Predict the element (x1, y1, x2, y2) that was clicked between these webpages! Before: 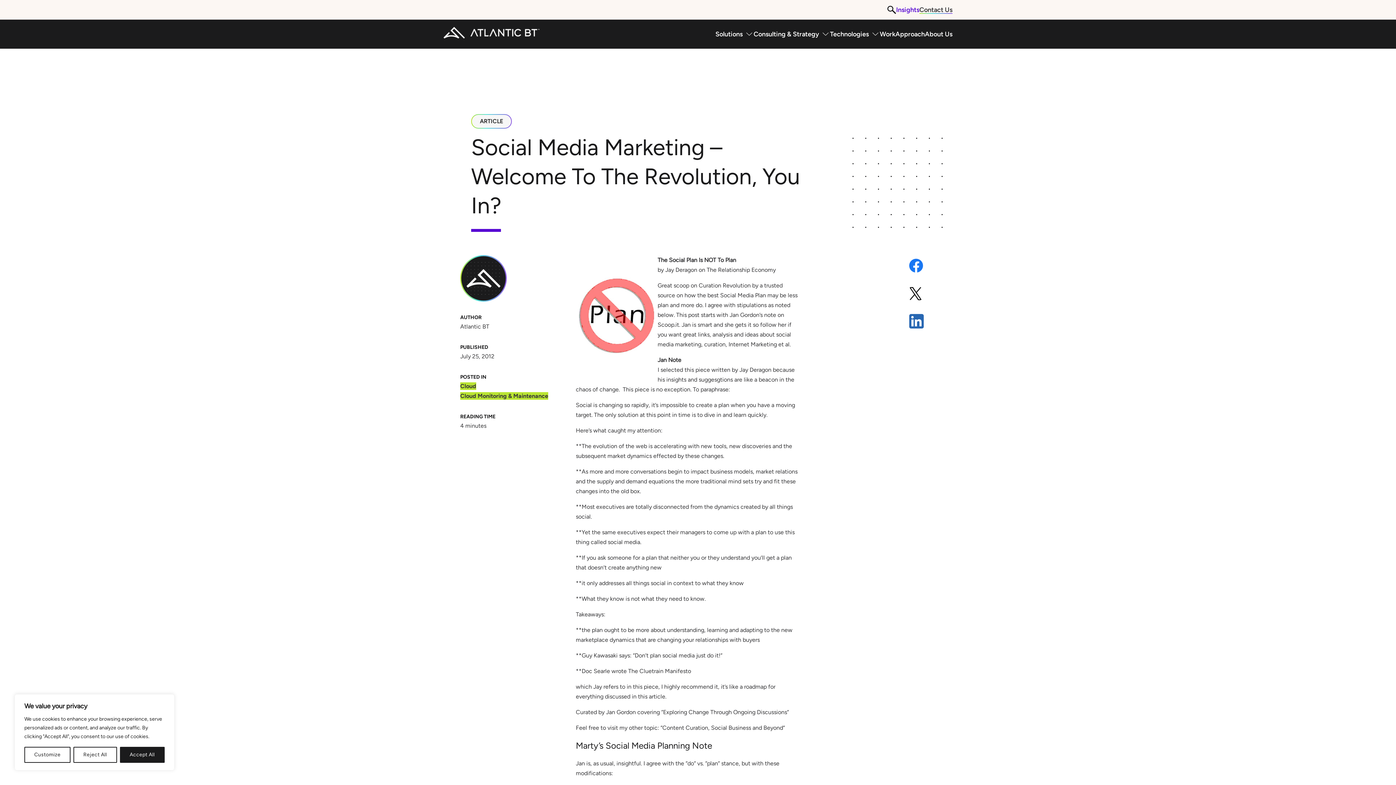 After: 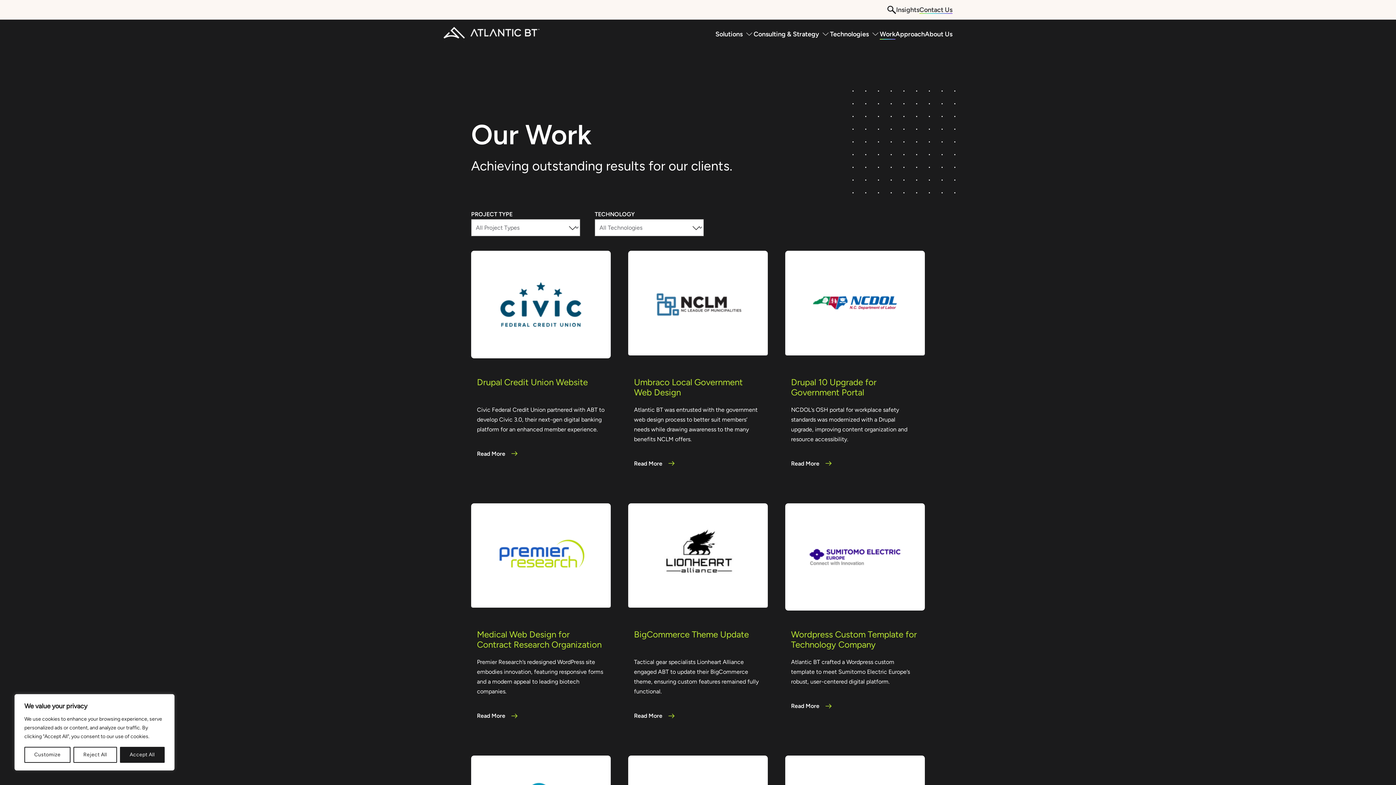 Action: bbox: (880, 21, 895, 47) label: Work